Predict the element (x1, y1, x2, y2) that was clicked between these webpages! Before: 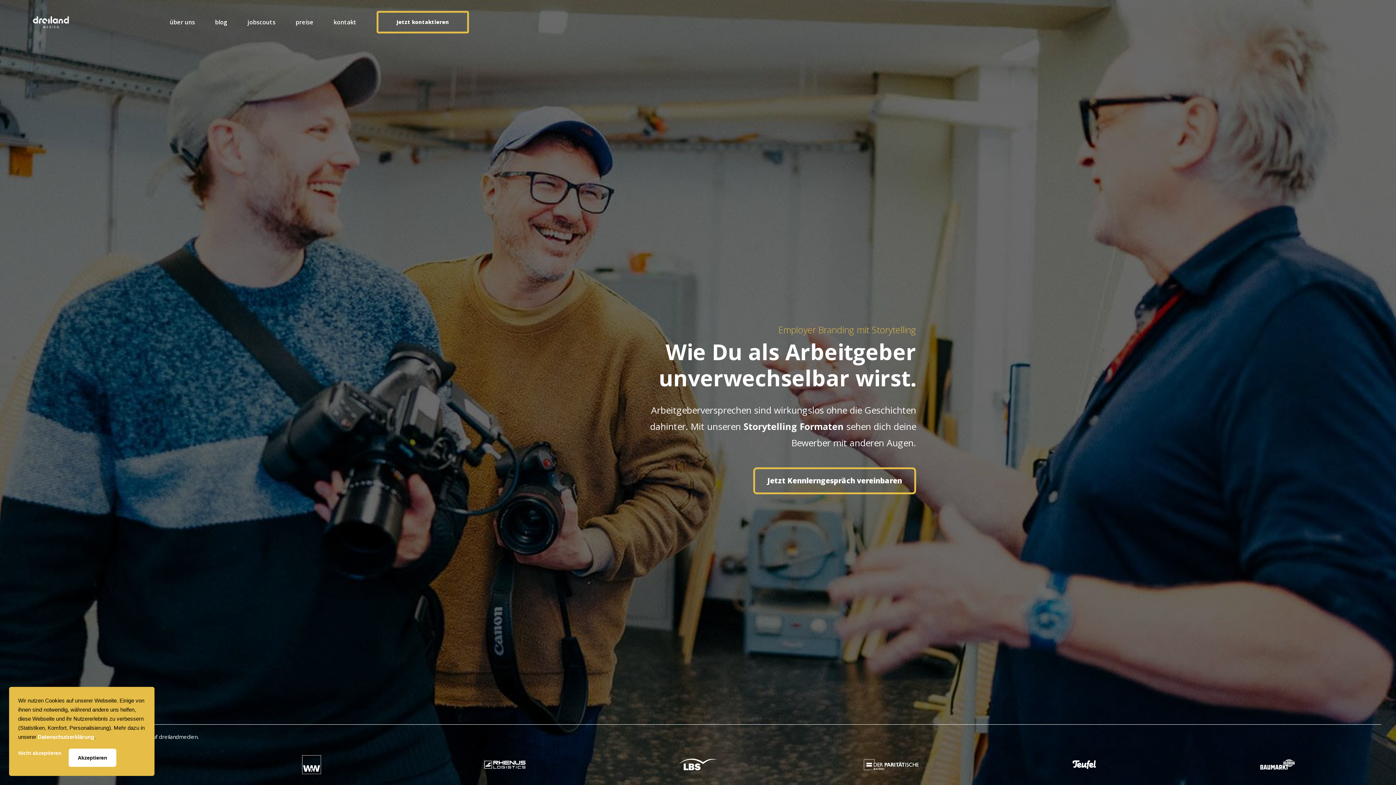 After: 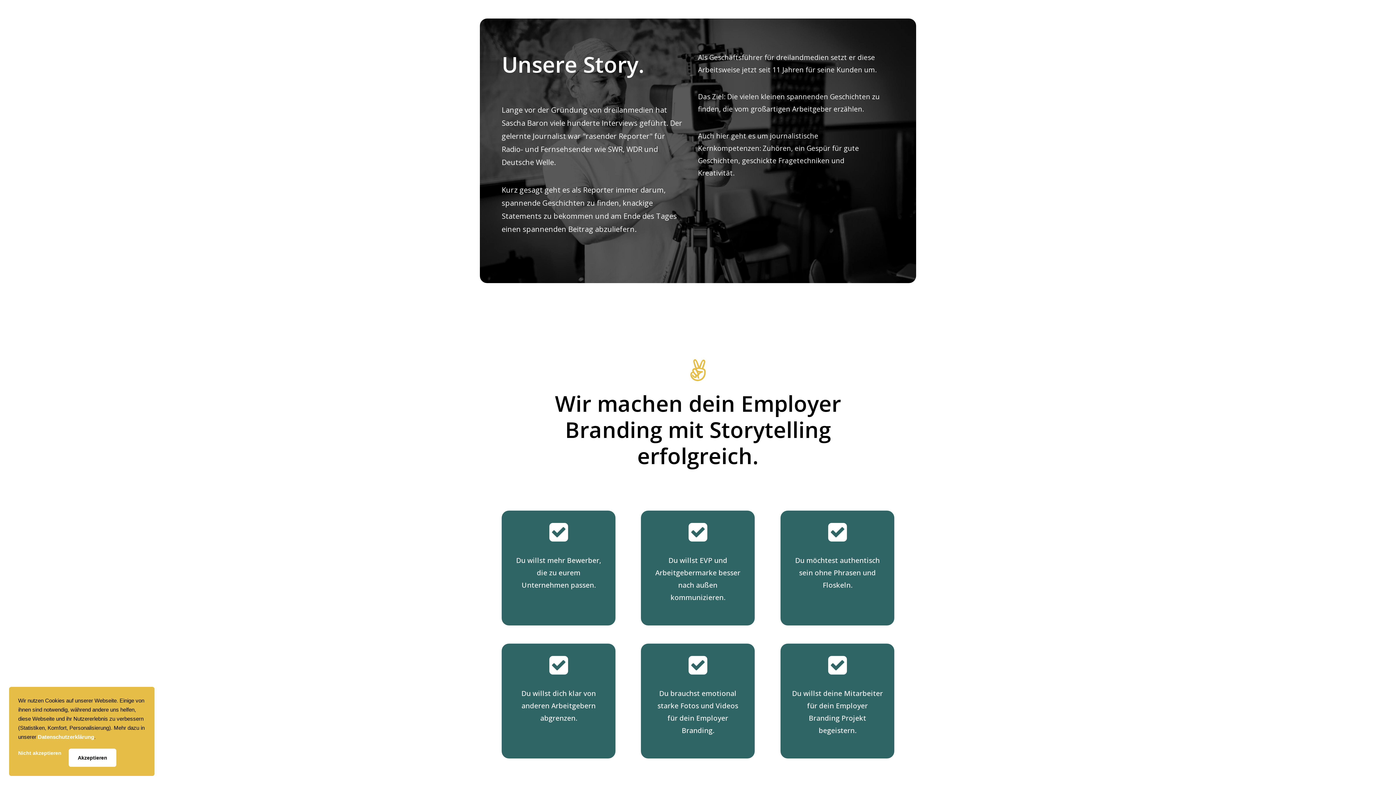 Action: bbox: (169, 17, 194, 27) label: über uns